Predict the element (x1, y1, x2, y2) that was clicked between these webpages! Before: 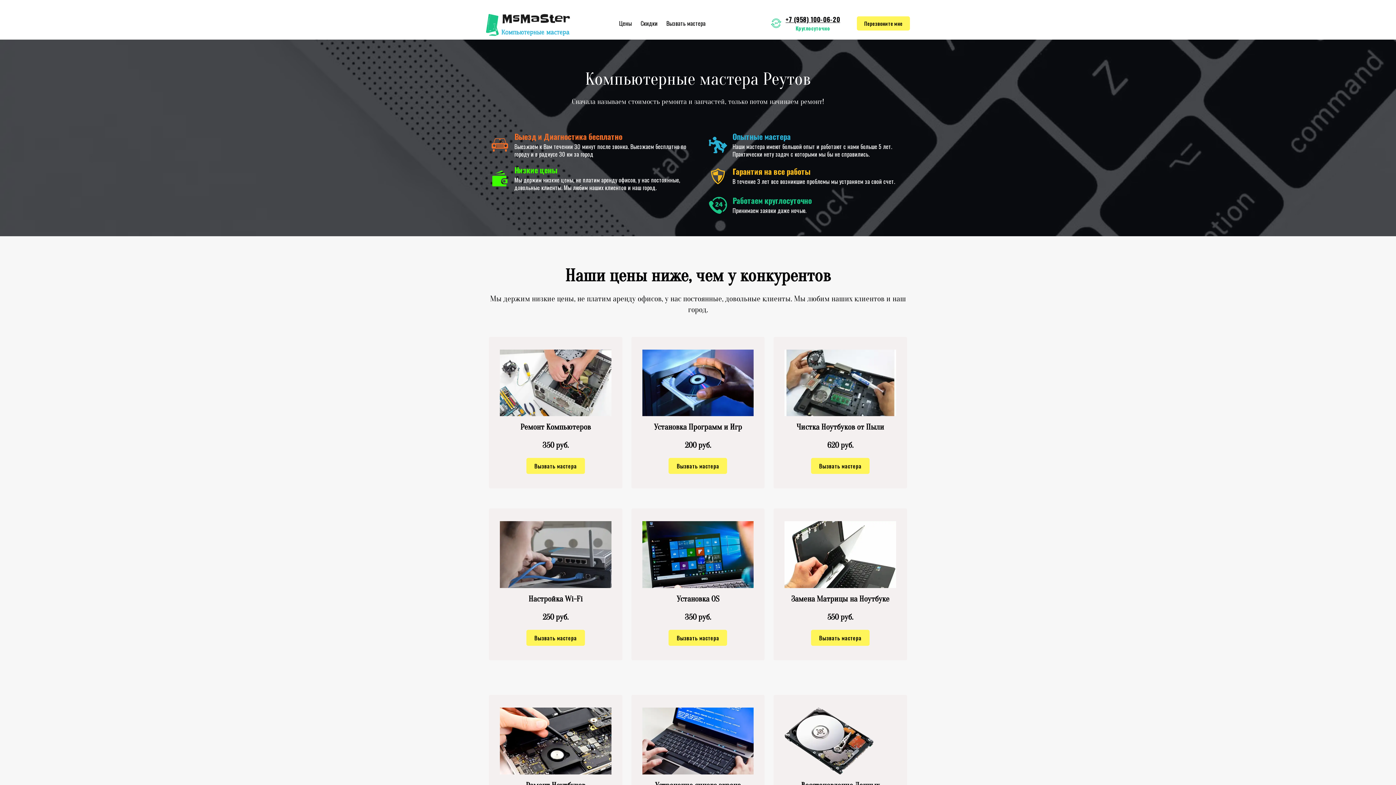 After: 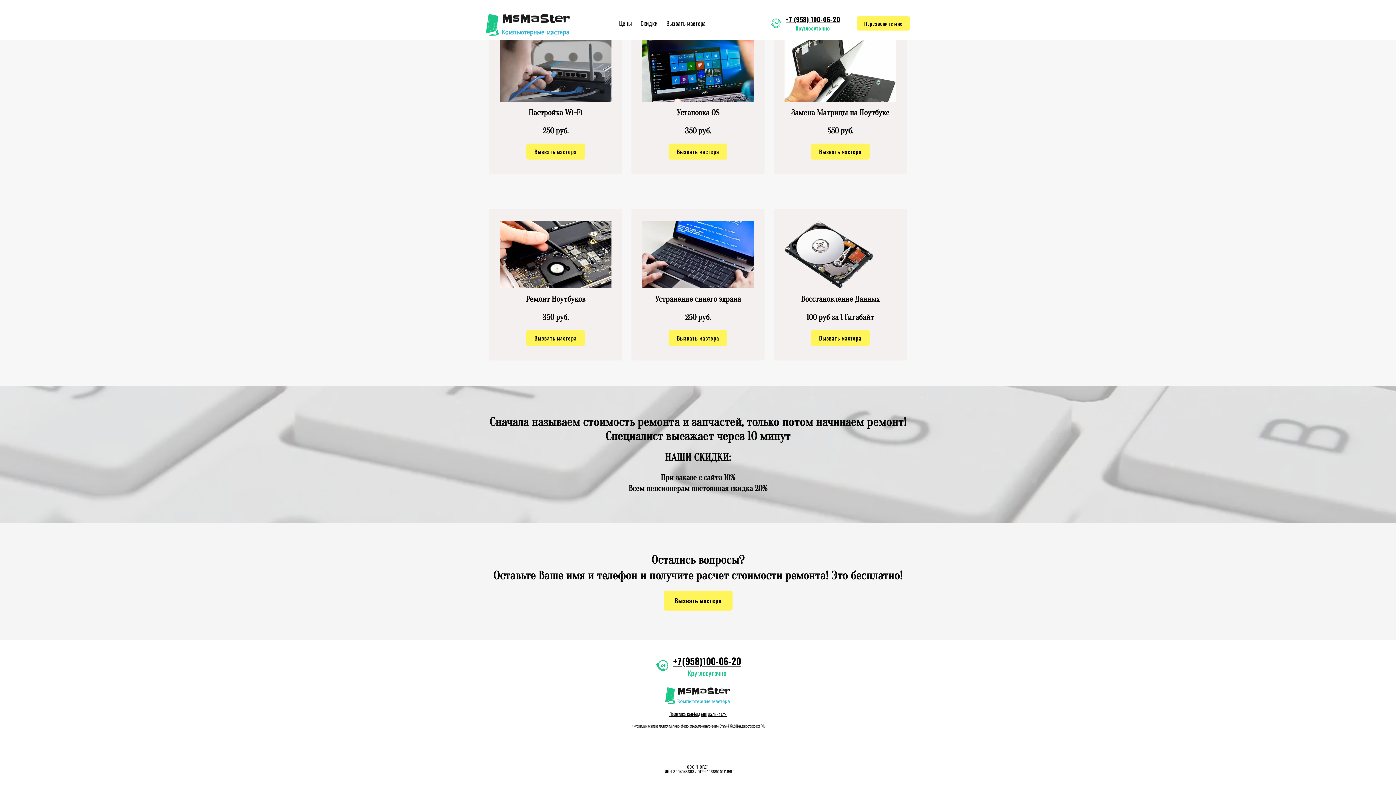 Action: label: Скидки bbox: (640, 17, 657, 29)